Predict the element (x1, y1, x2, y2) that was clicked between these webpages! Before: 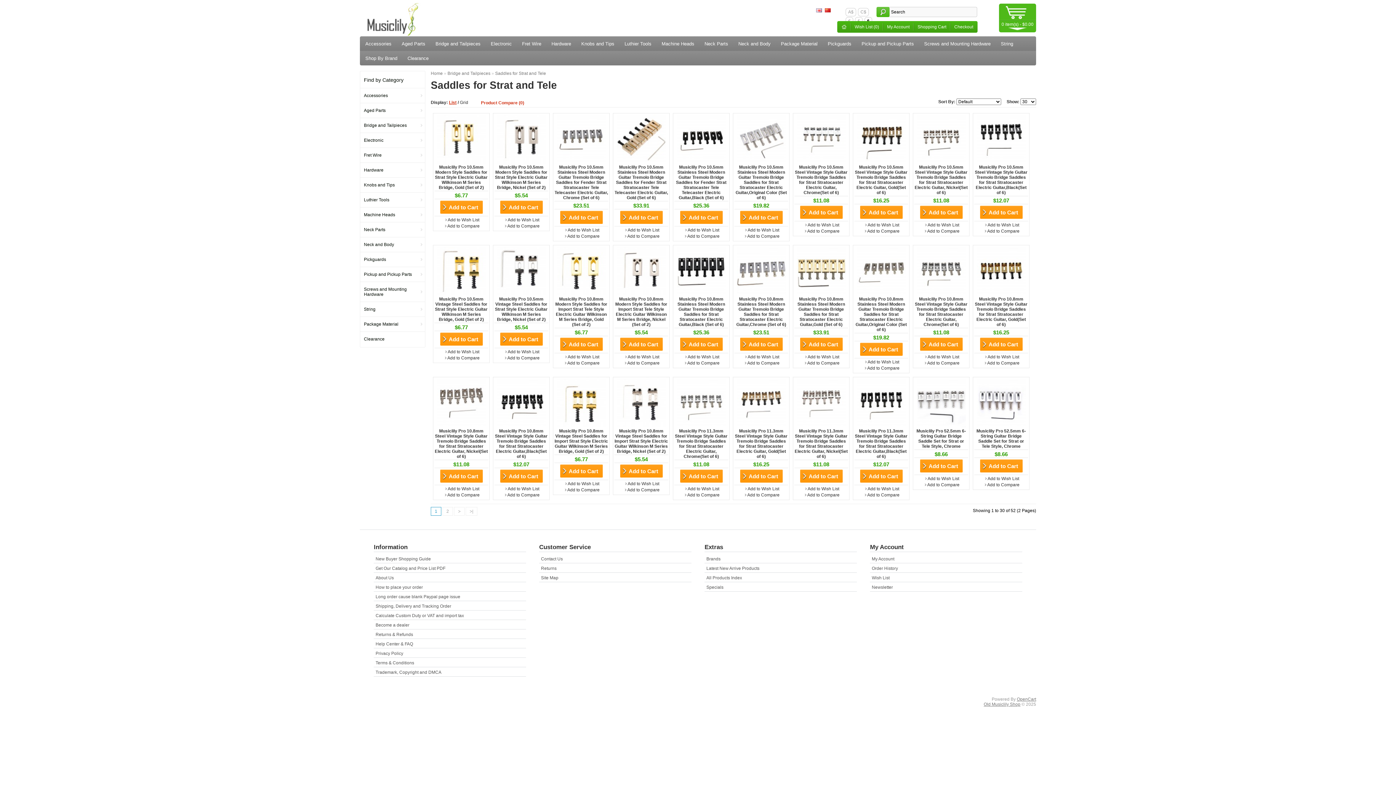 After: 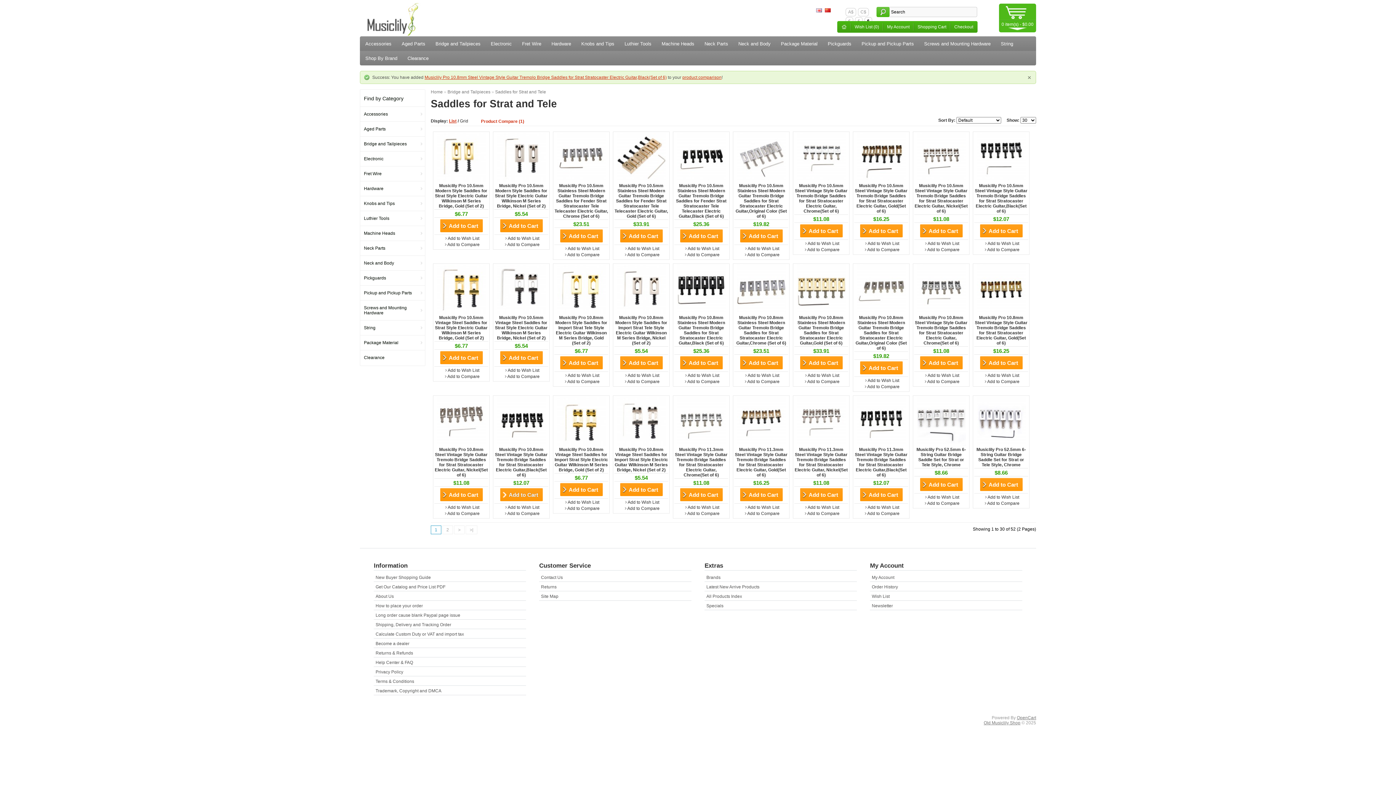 Action: label: Add to Compare bbox: (503, 492, 539, 497)